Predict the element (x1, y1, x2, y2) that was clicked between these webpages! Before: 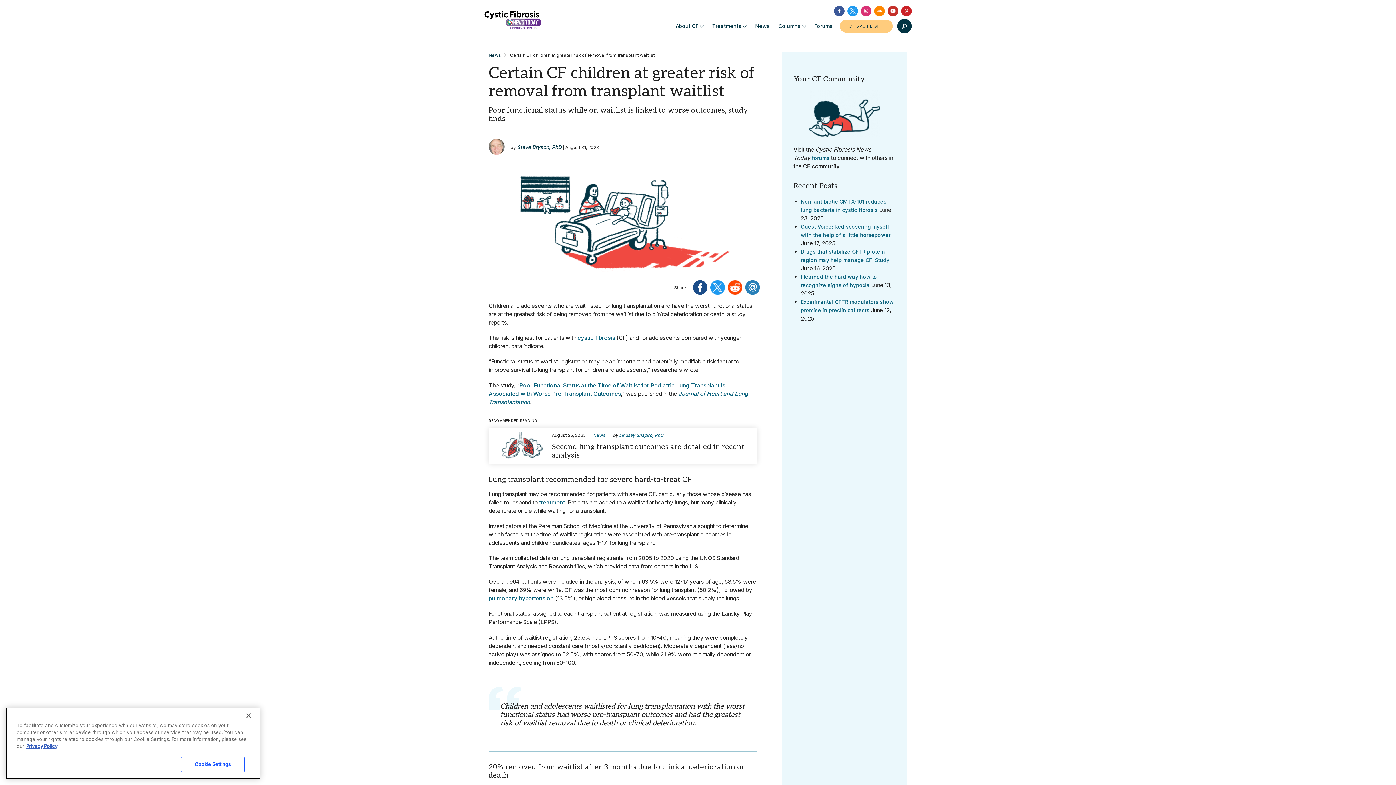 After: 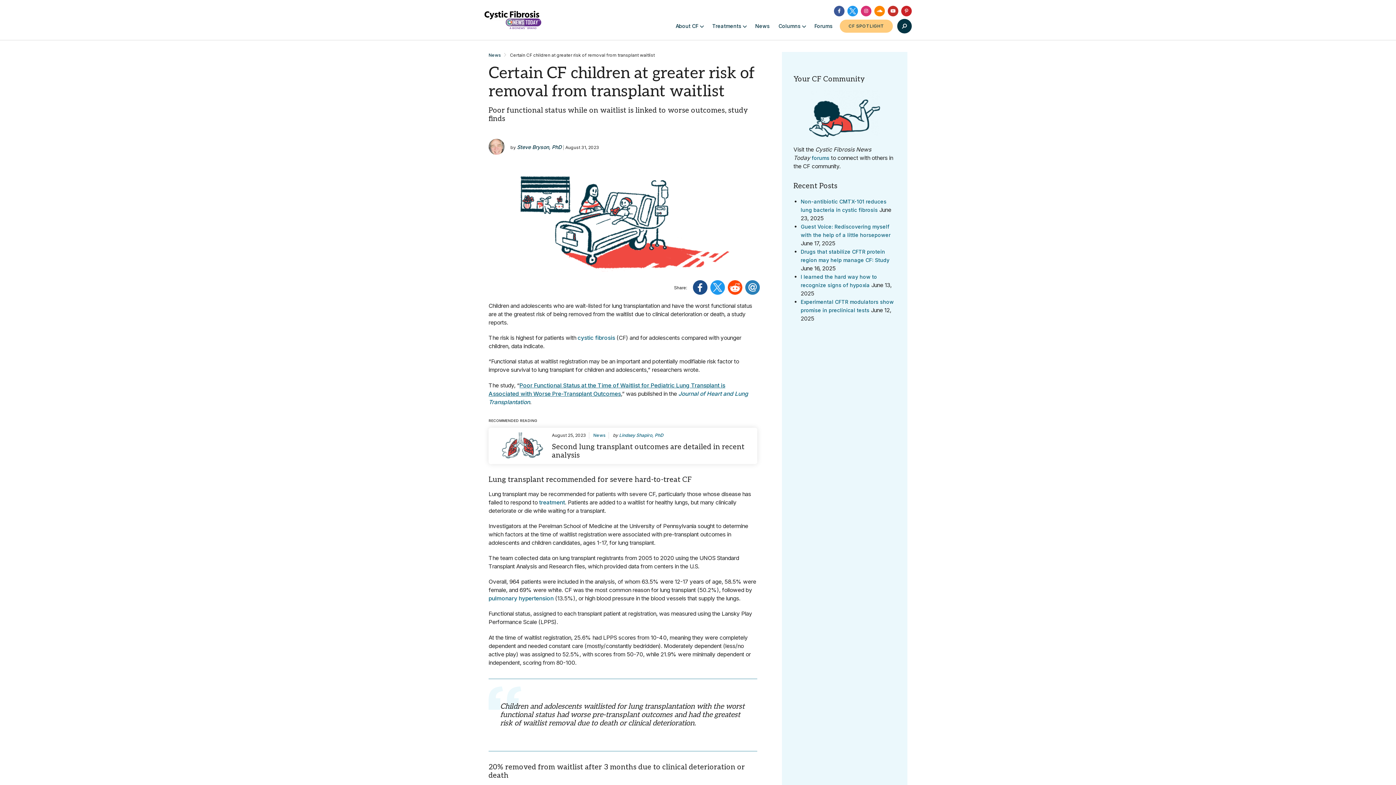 Action: bbox: (861, 5, 871, 16)